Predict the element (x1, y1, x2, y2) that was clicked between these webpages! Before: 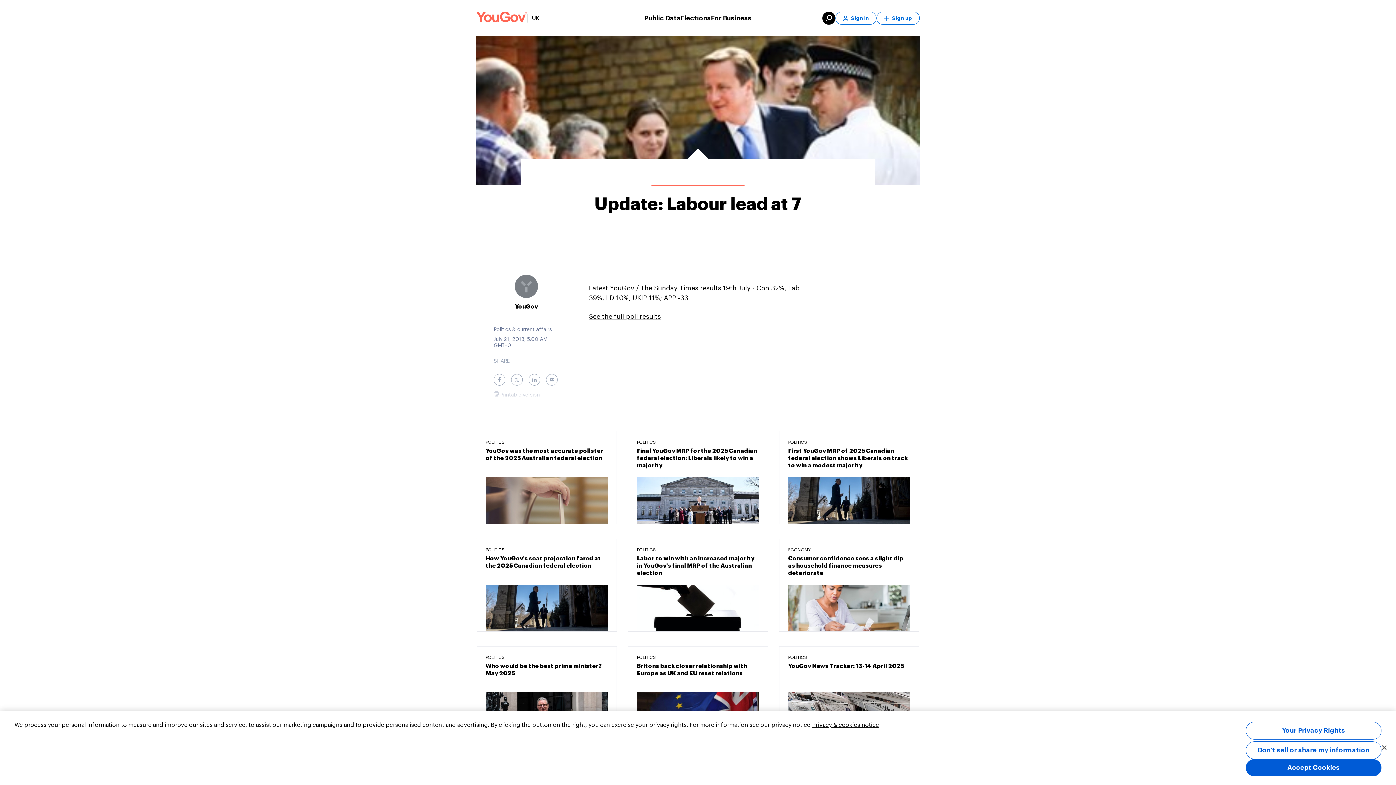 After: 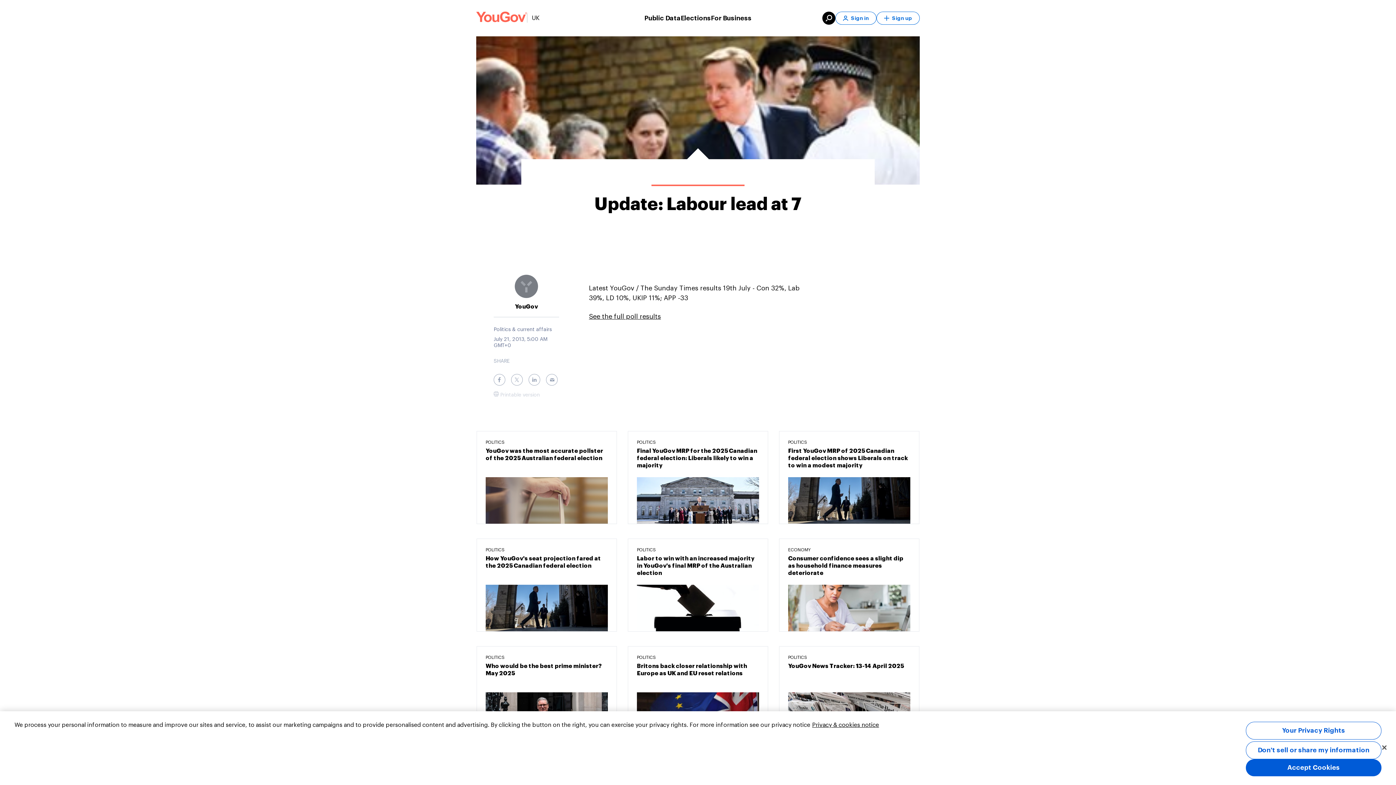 Action: bbox: (527, 13, 539, 22) label: UK